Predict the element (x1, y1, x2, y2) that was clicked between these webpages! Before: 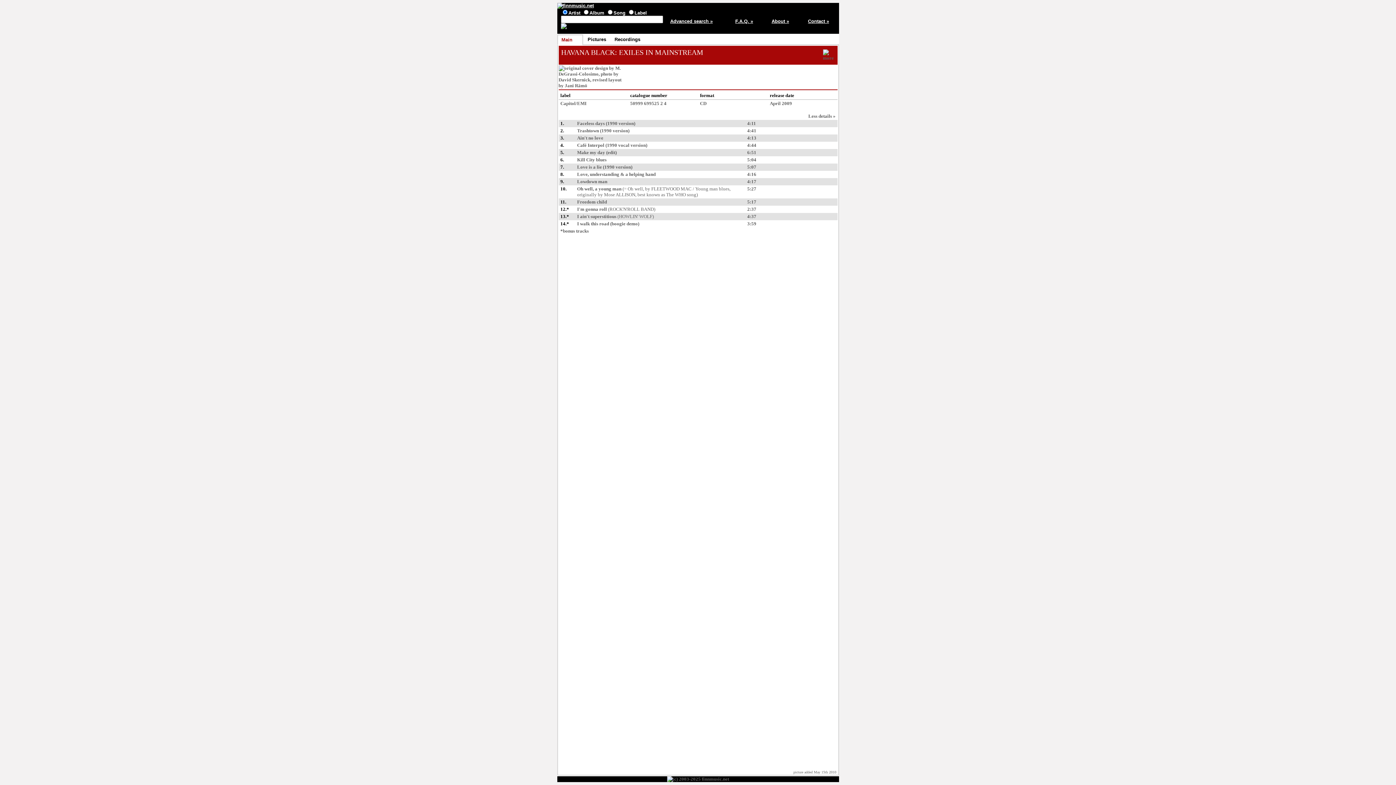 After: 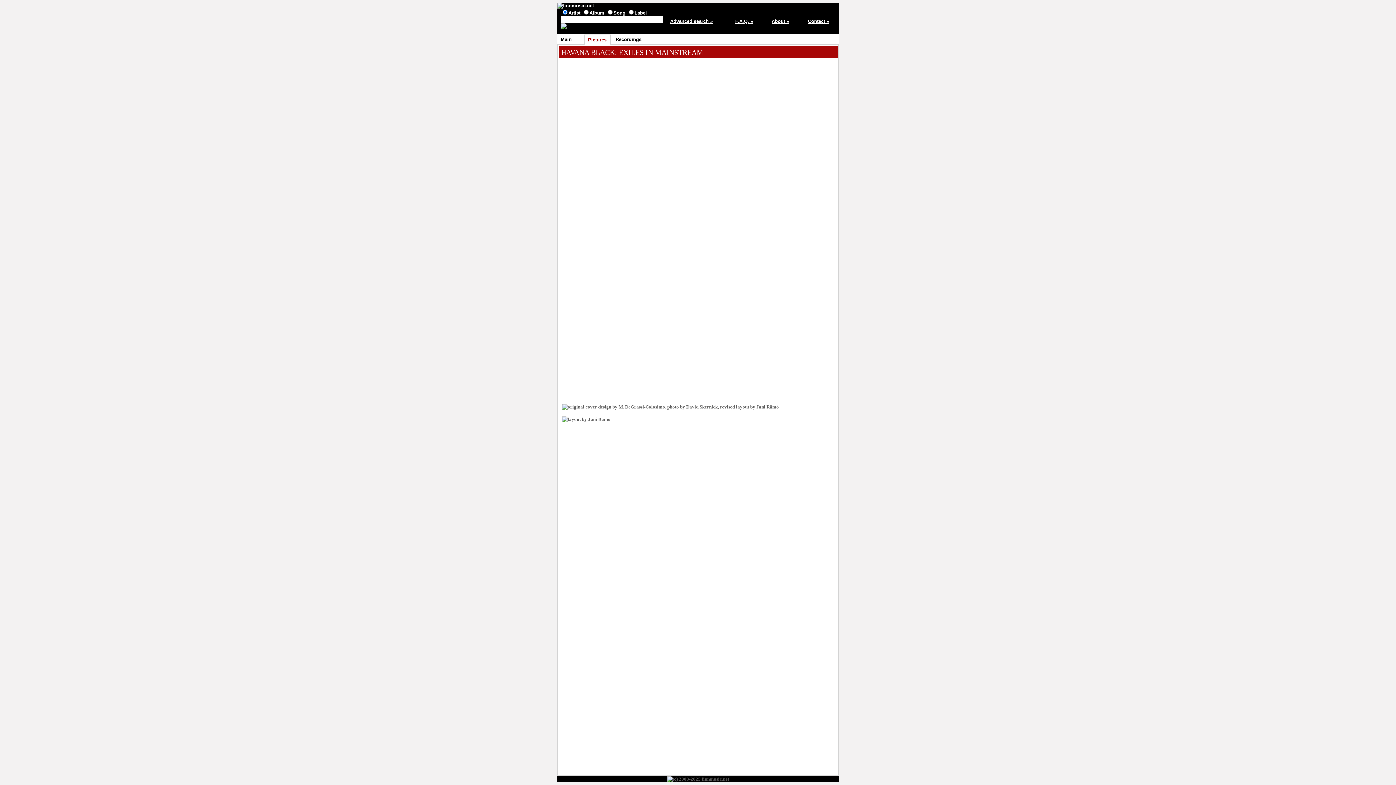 Action: bbox: (587, 36, 606, 42) label: Pictures